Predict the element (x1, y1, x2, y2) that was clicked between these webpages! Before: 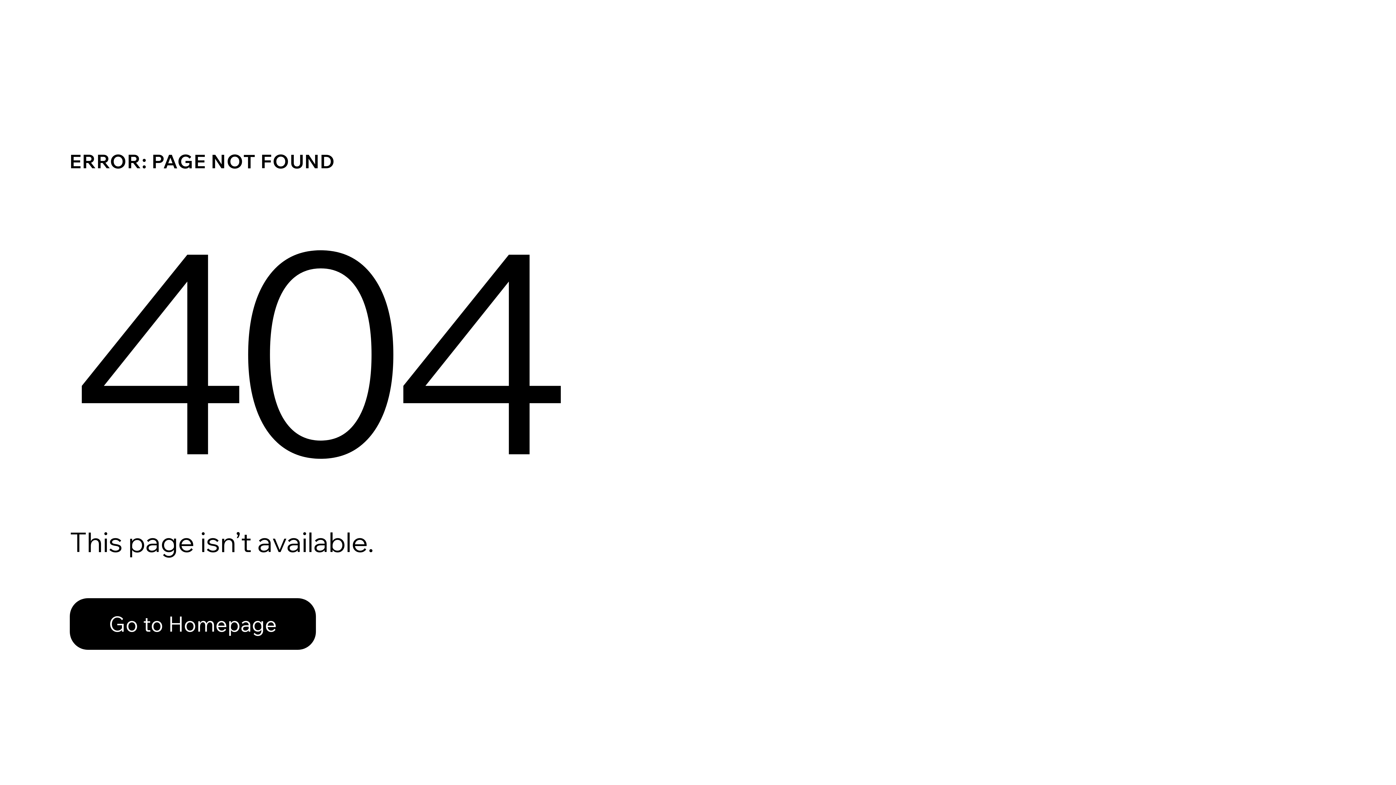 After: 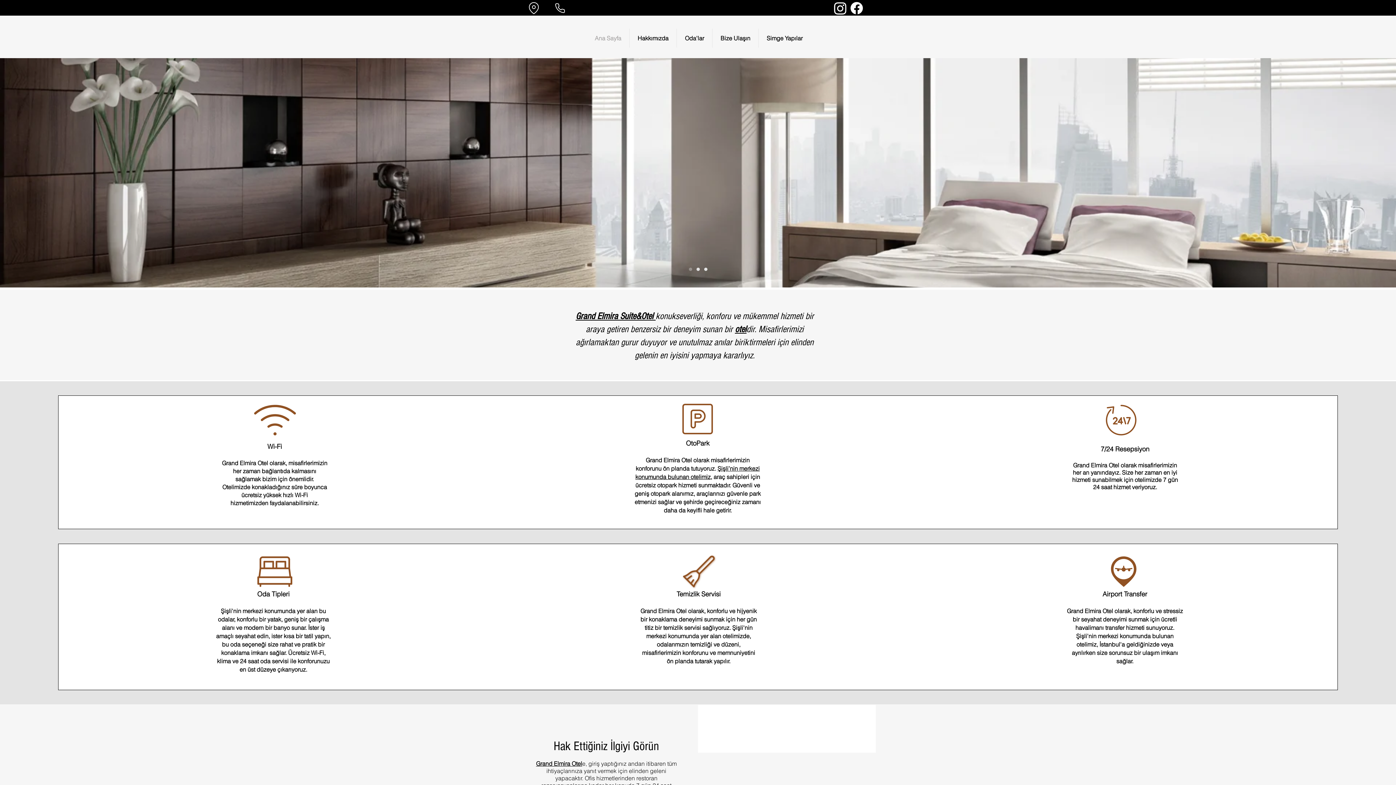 Action: label: Go to Homepage bbox: (69, 582, 768, 659)